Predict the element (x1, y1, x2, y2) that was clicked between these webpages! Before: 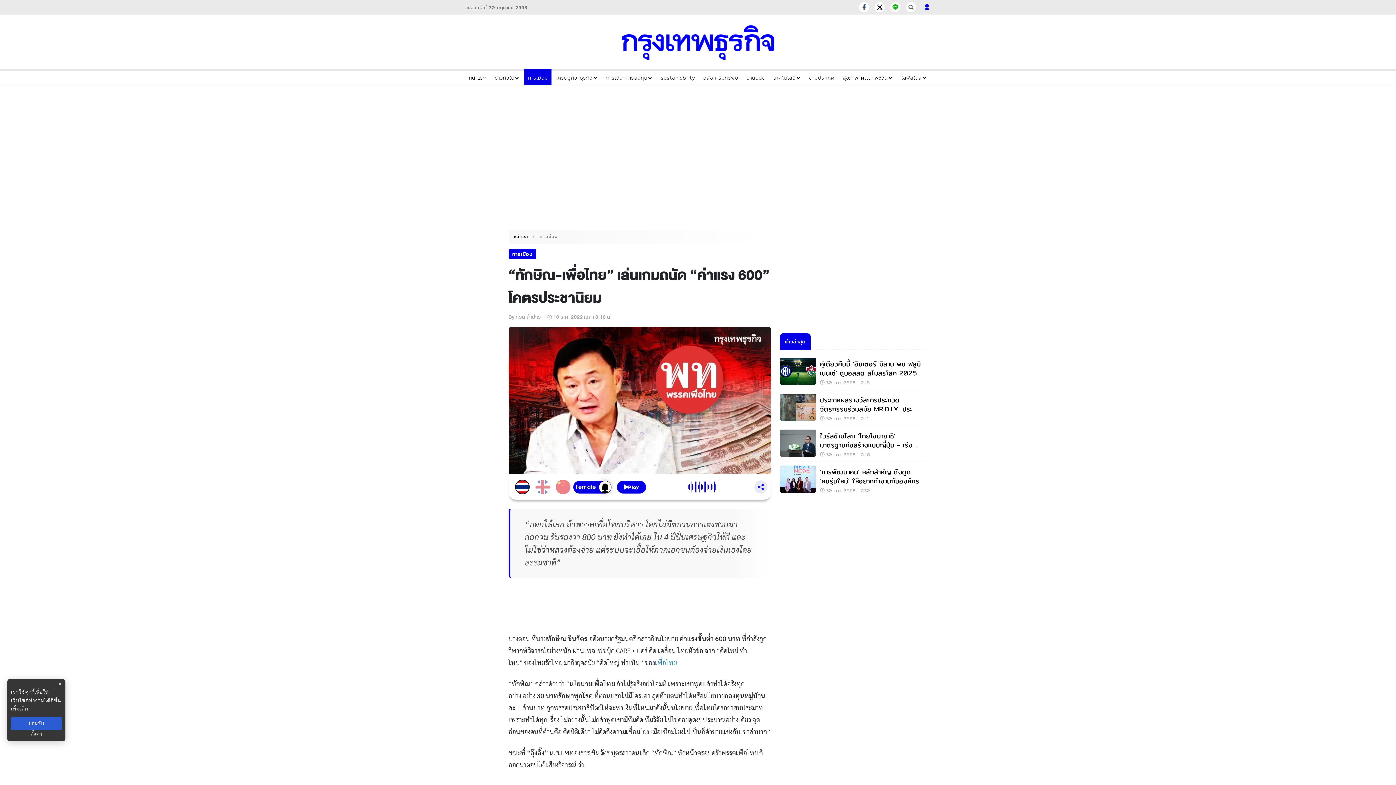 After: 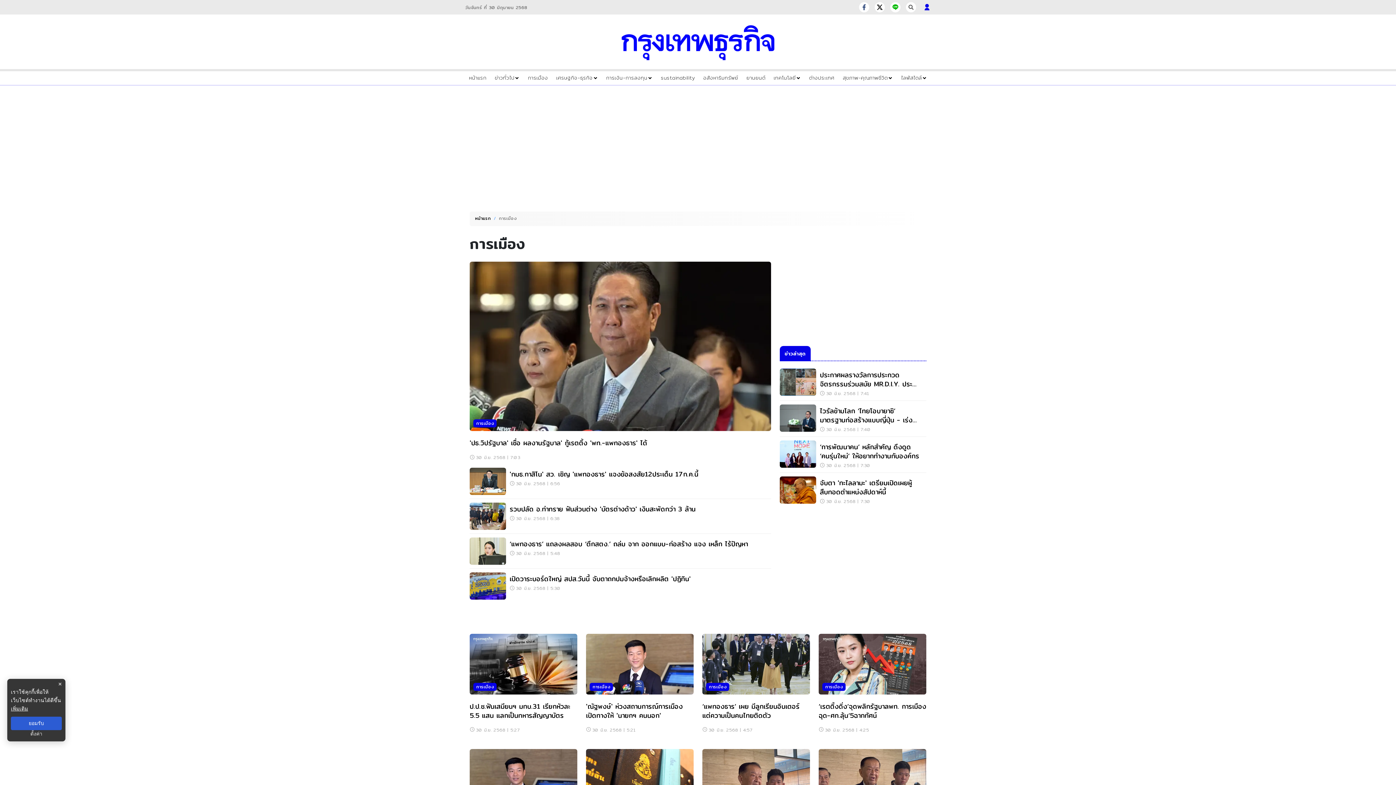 Action: bbox: (528, 73, 548, 81) label: การเมือง